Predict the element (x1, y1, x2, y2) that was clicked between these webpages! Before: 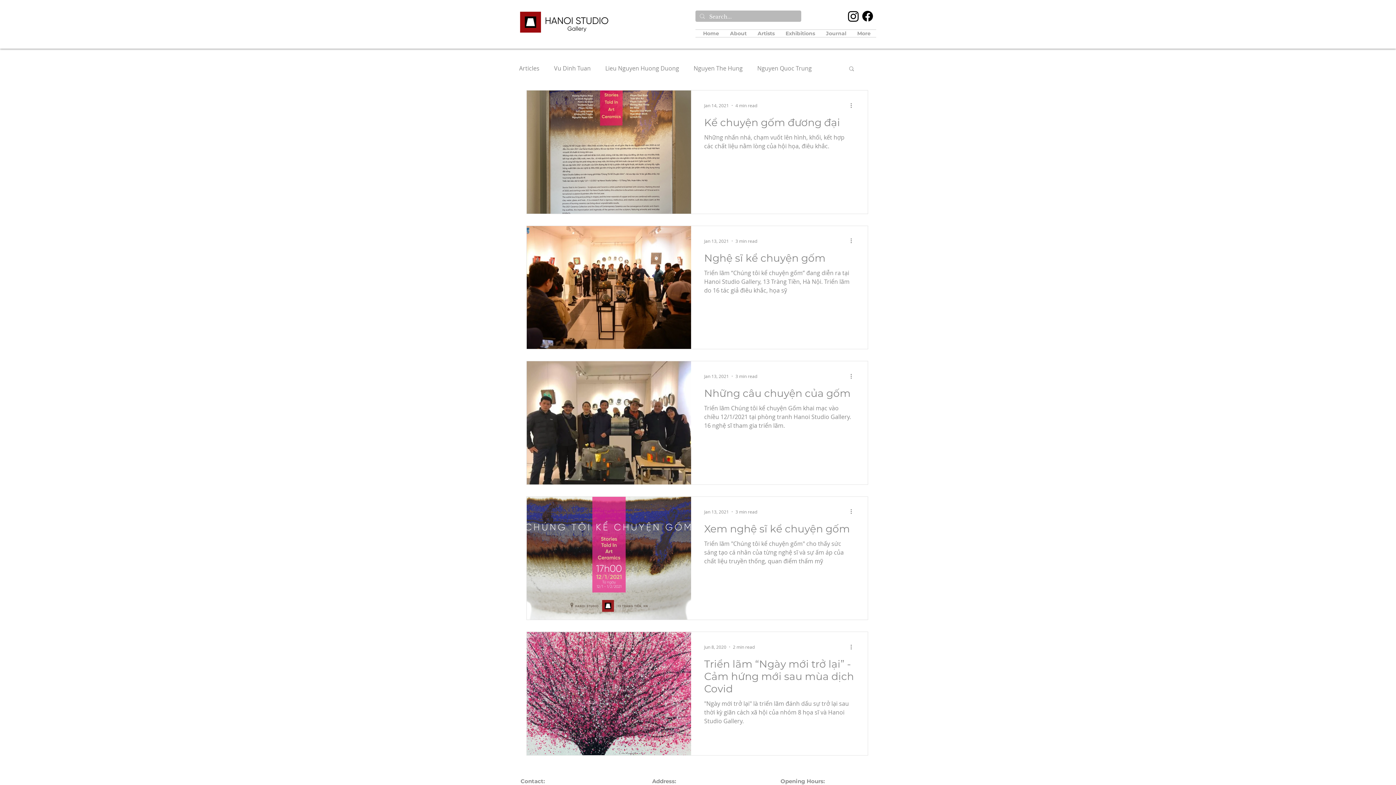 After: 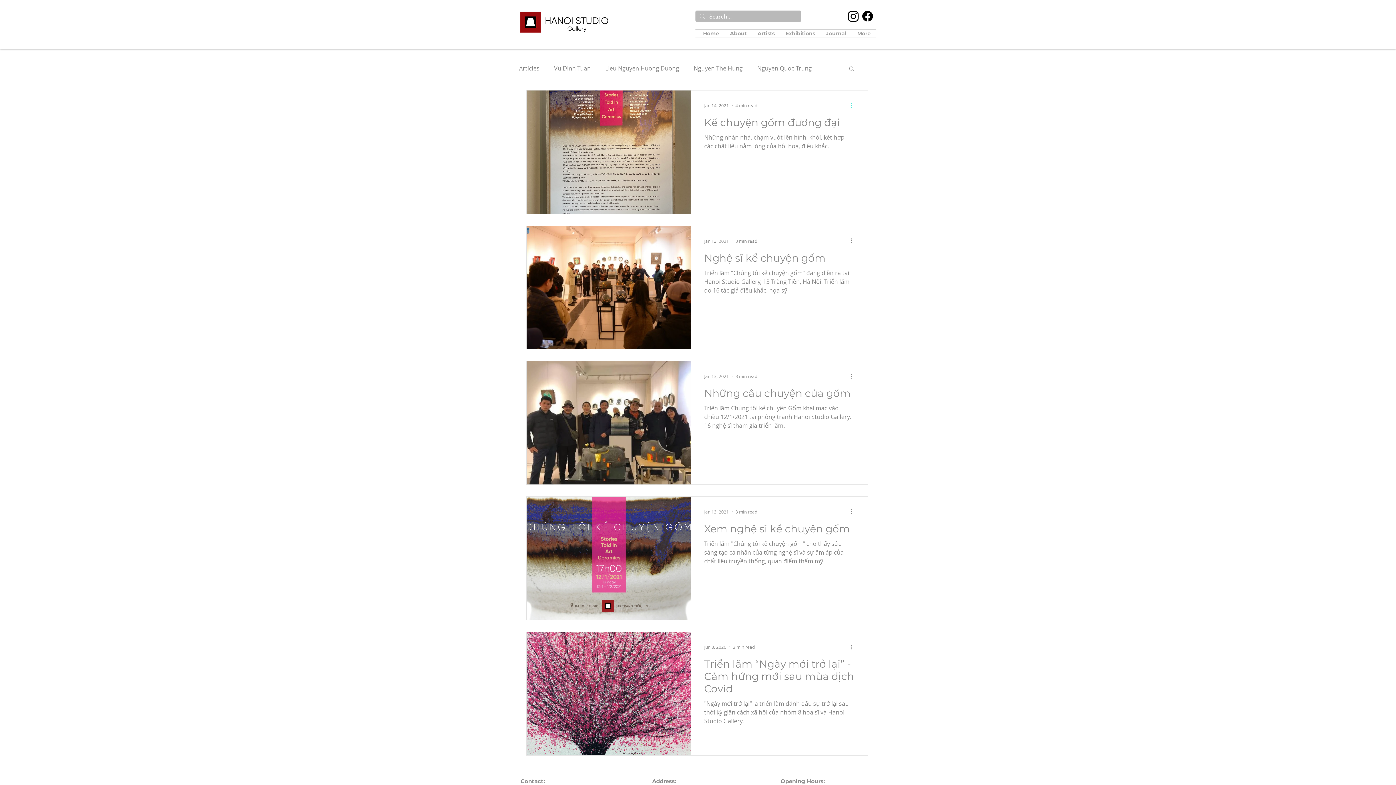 Action: bbox: (849, 101, 858, 109) label: More actions